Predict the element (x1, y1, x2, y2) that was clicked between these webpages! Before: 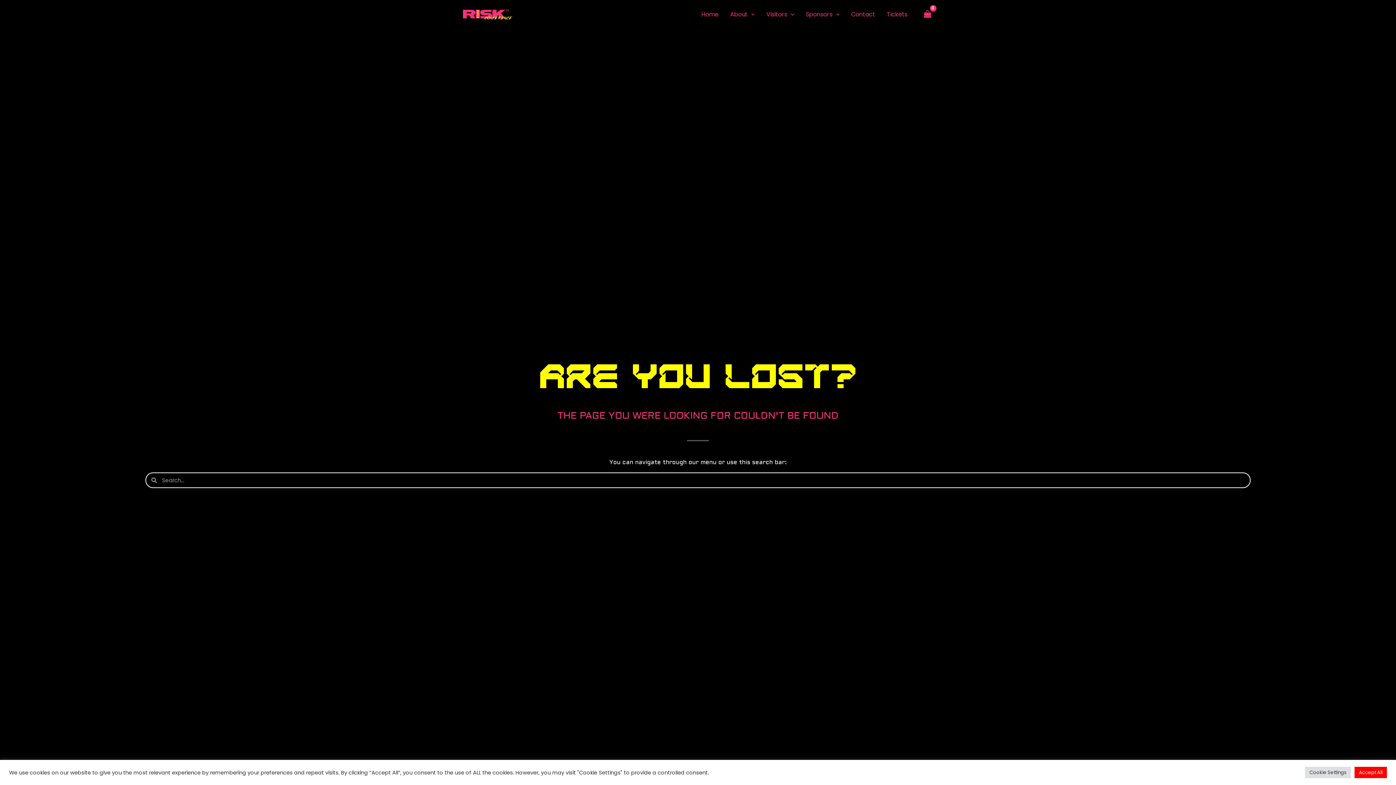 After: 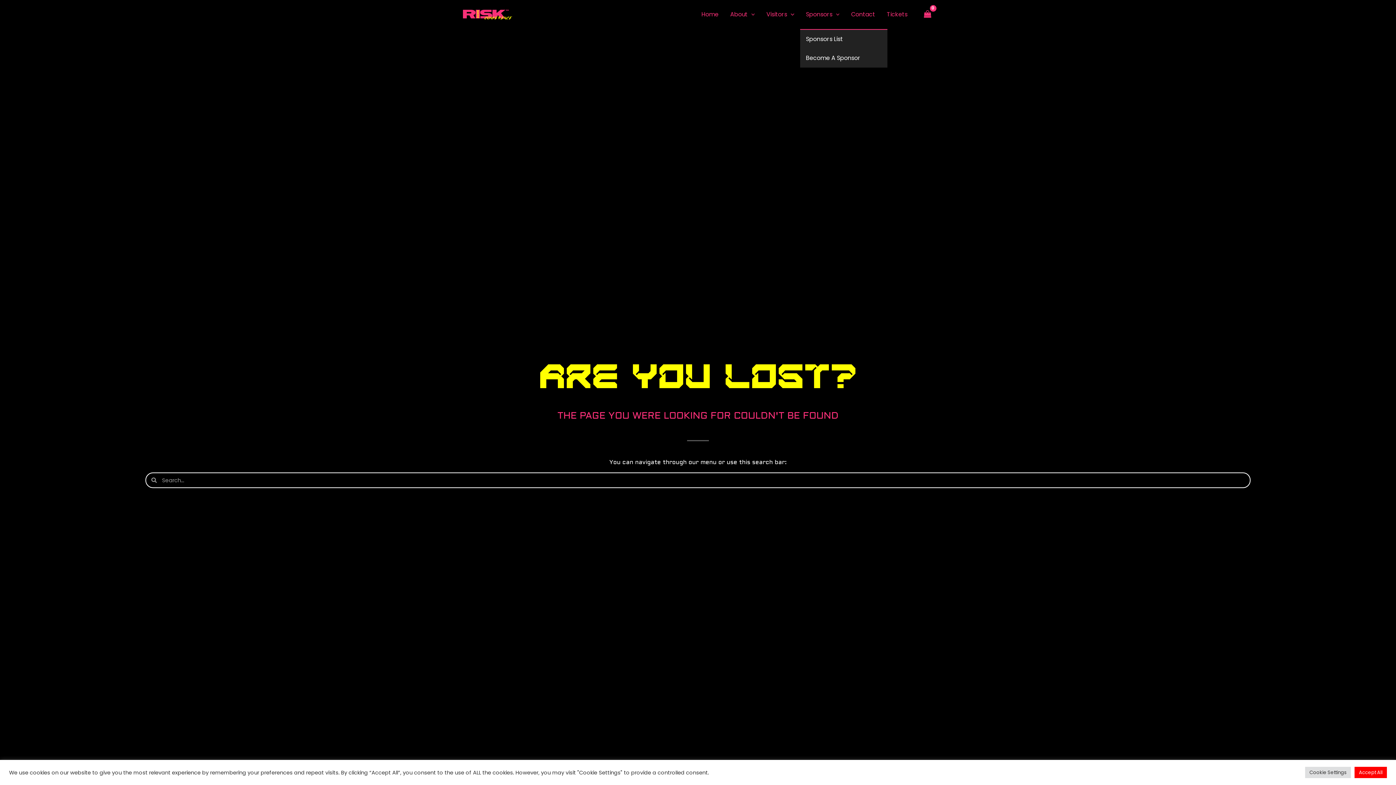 Action: label: Sponsors bbox: (800, 0, 845, 29)